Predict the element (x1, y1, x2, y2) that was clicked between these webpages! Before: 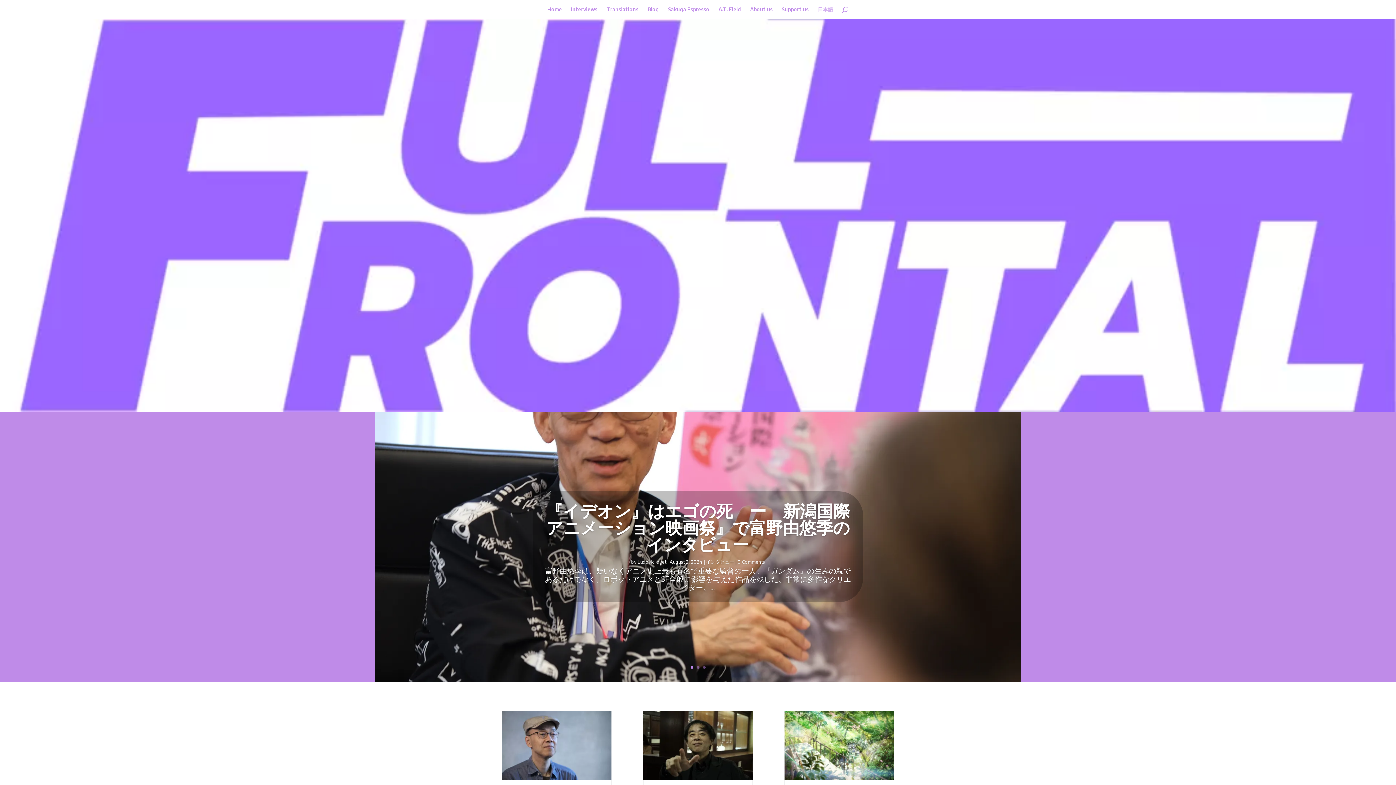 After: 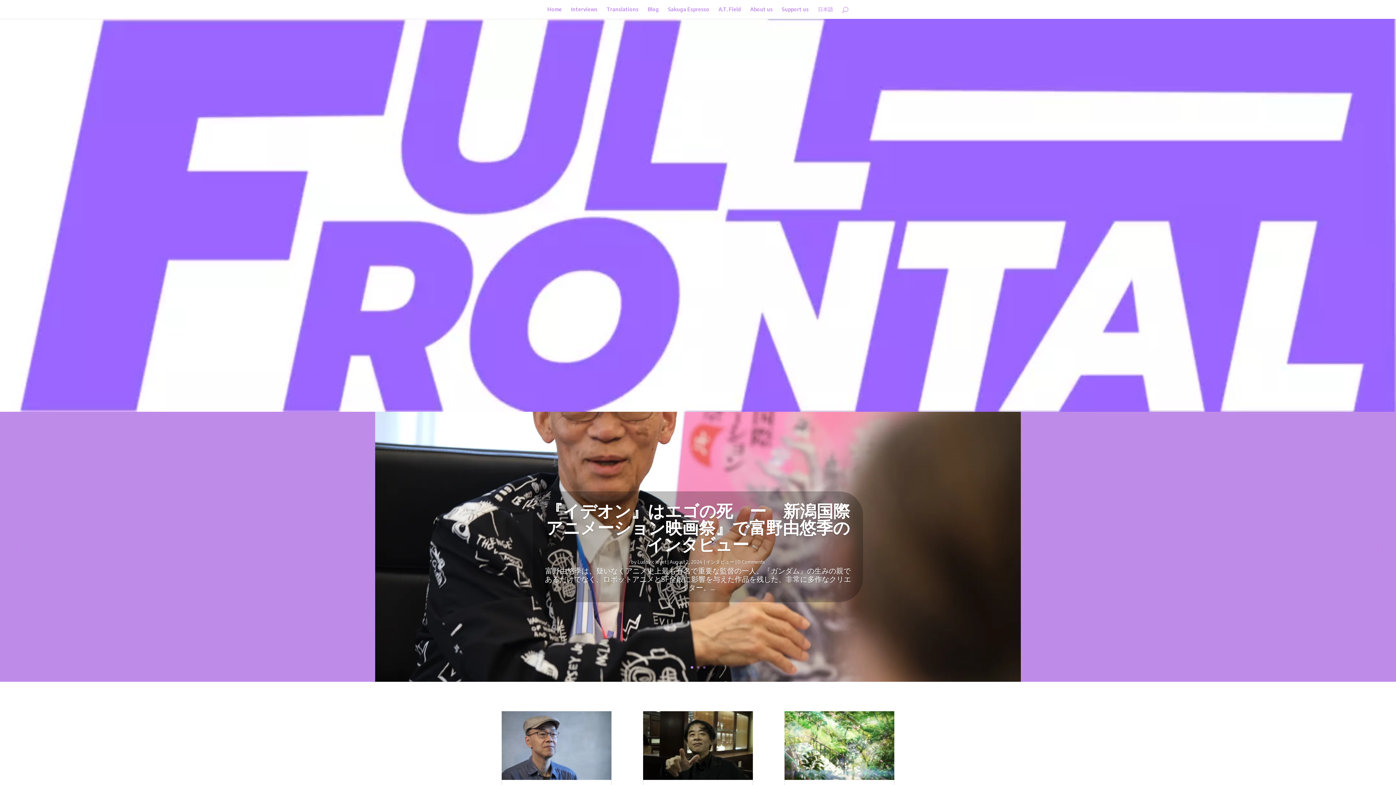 Action: bbox: (690, 666, 693, 669) label: 1